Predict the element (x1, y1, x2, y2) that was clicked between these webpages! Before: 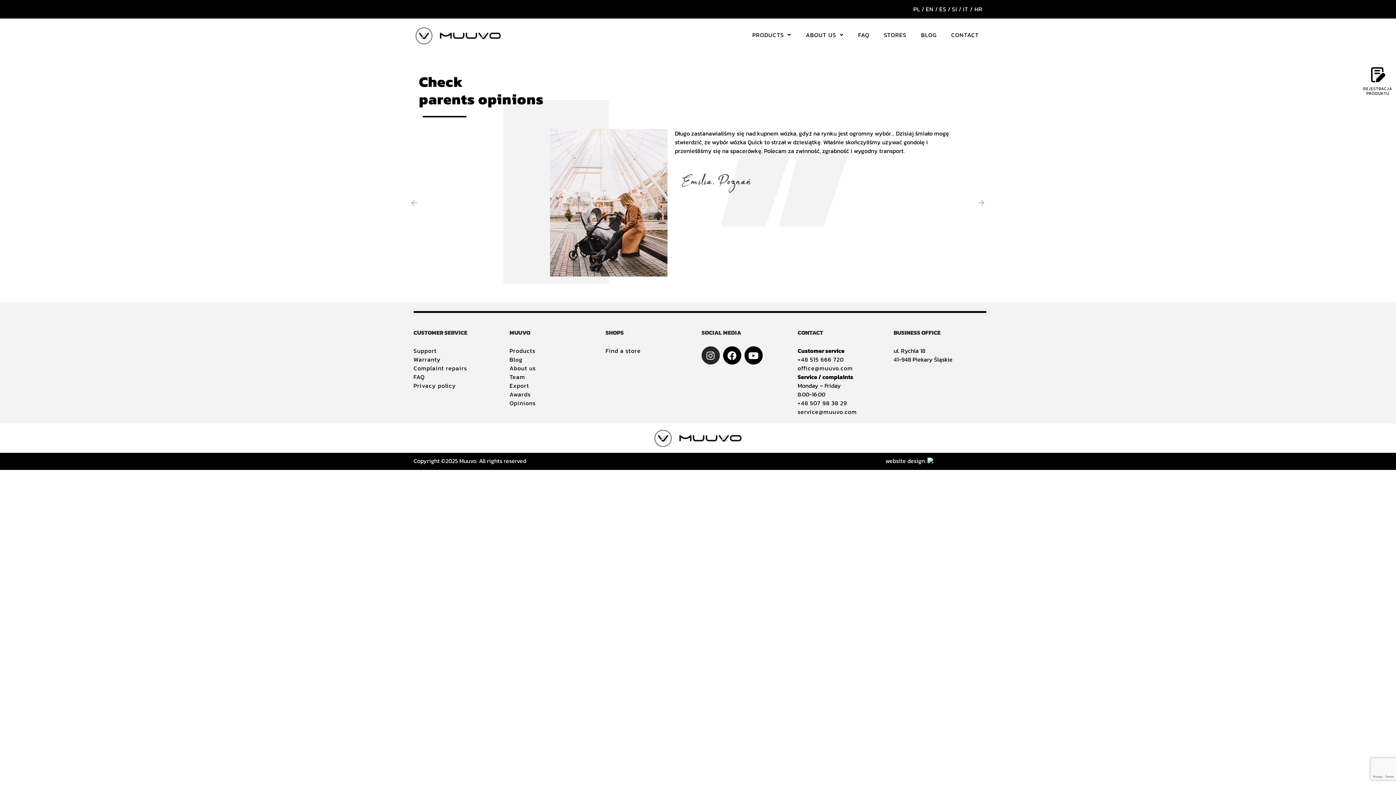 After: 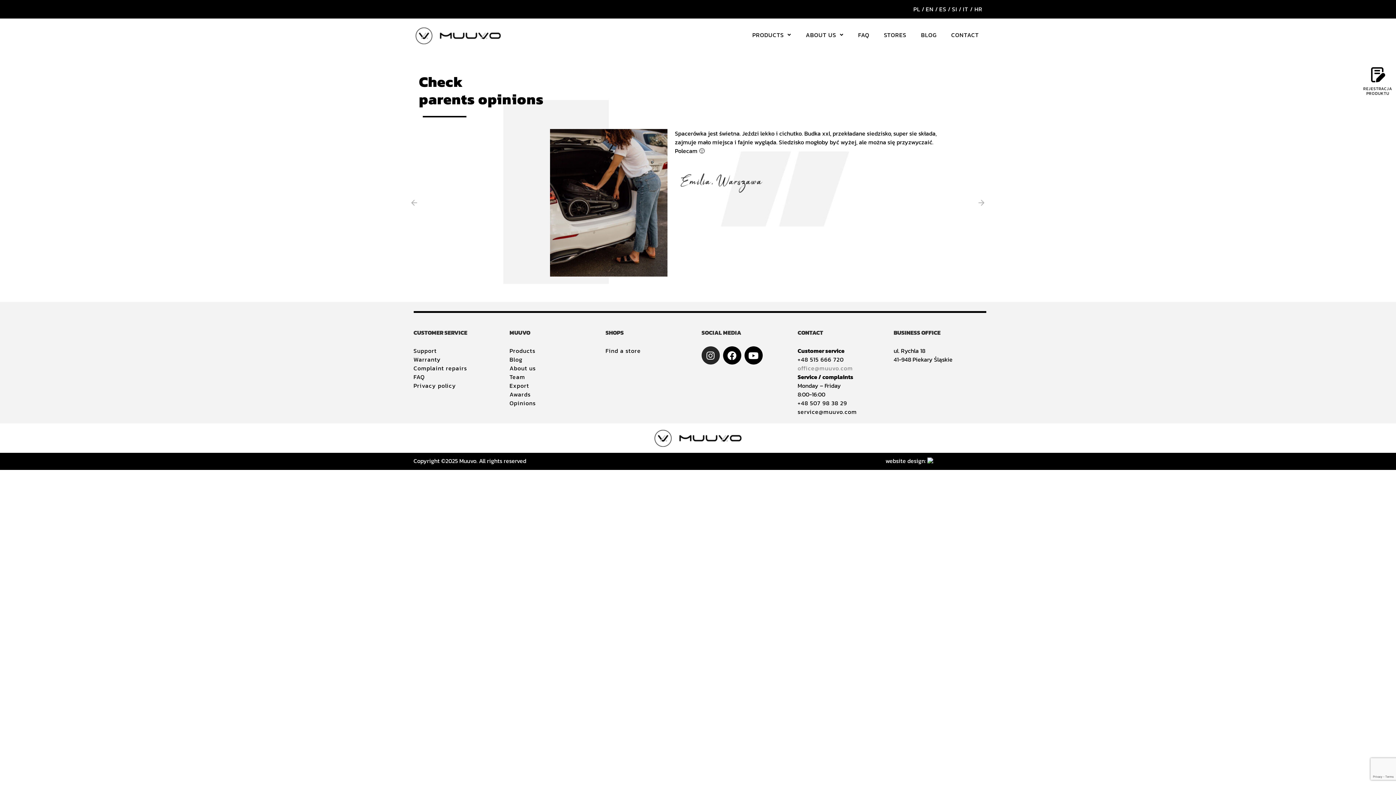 Action: label: office@muuvo.com bbox: (797, 364, 853, 372)